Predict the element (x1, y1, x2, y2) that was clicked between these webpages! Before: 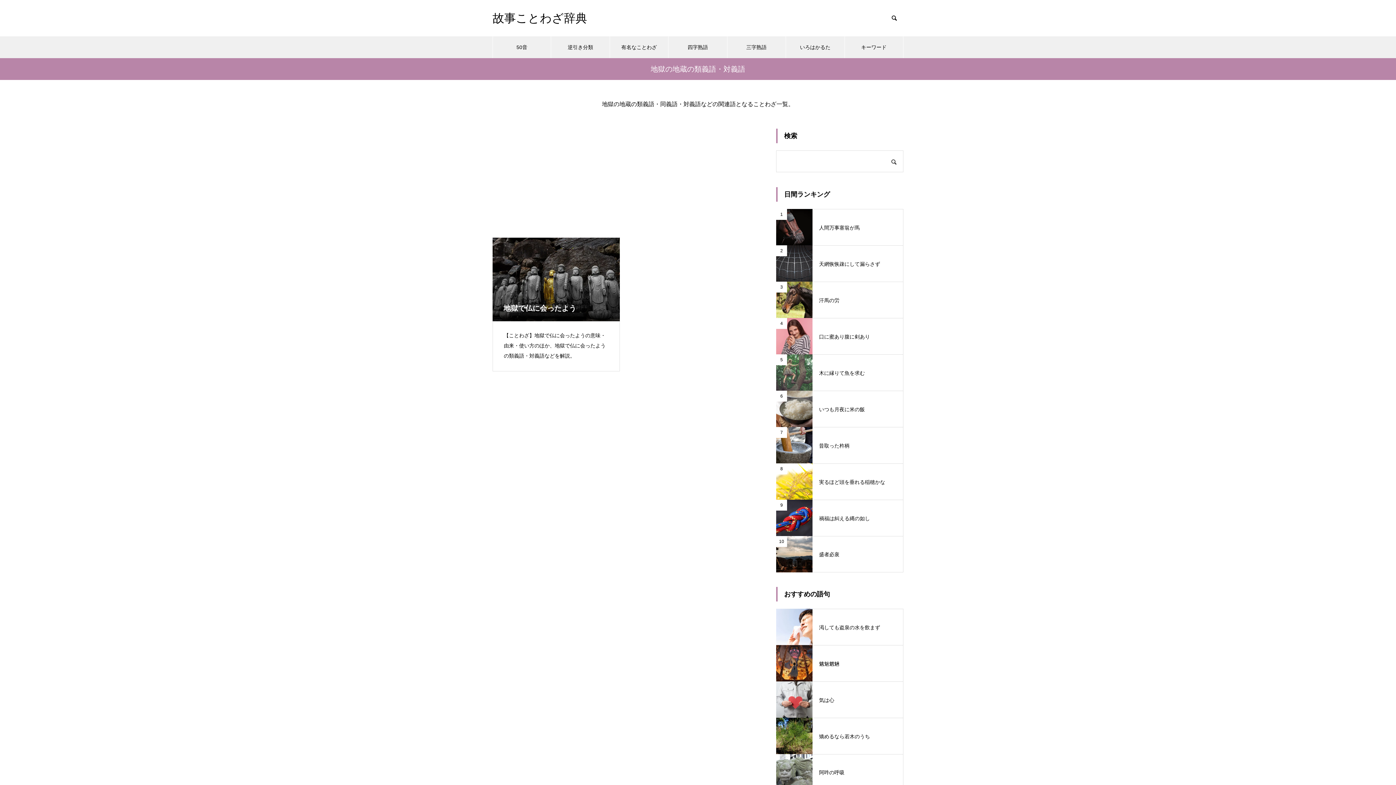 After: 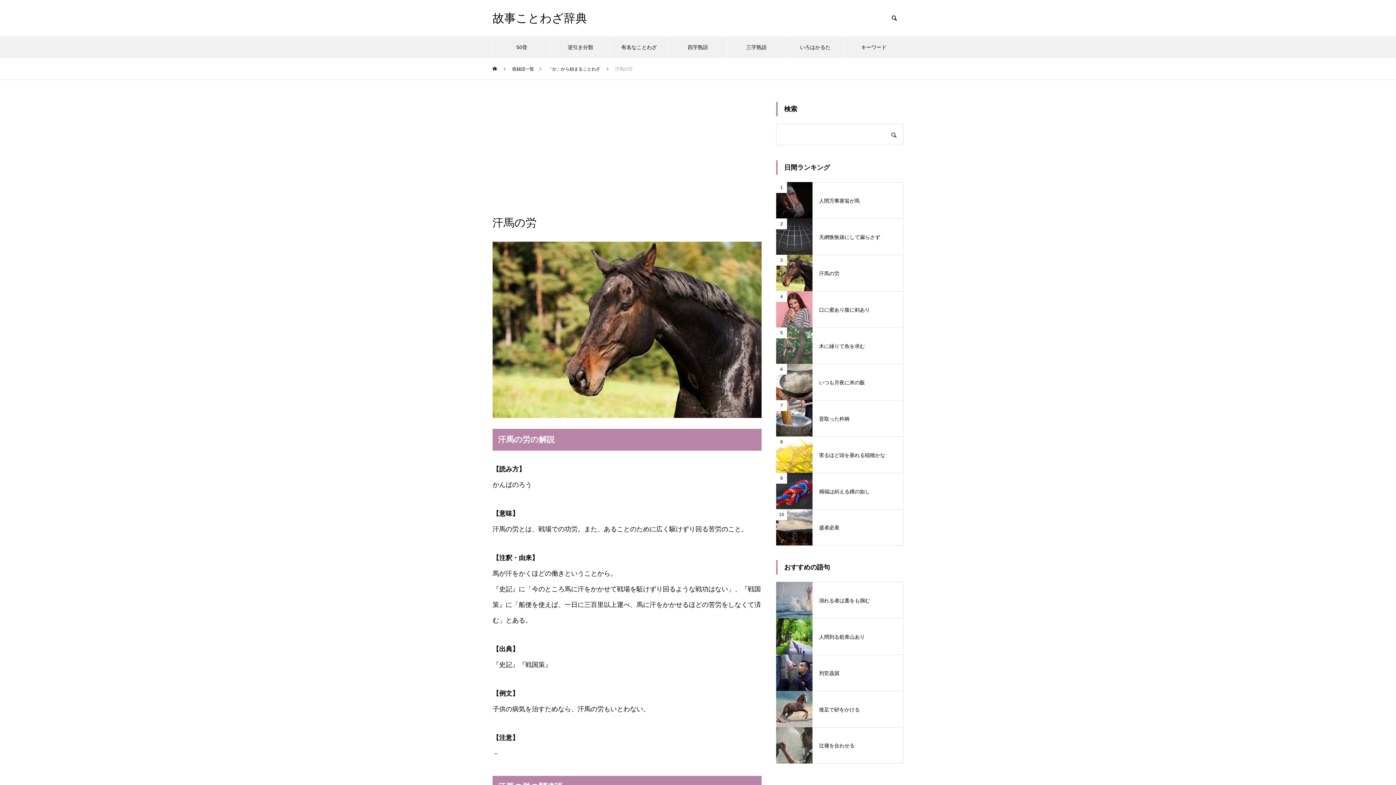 Action: label: 3
汗馬の労 bbox: (776, 281, 903, 318)